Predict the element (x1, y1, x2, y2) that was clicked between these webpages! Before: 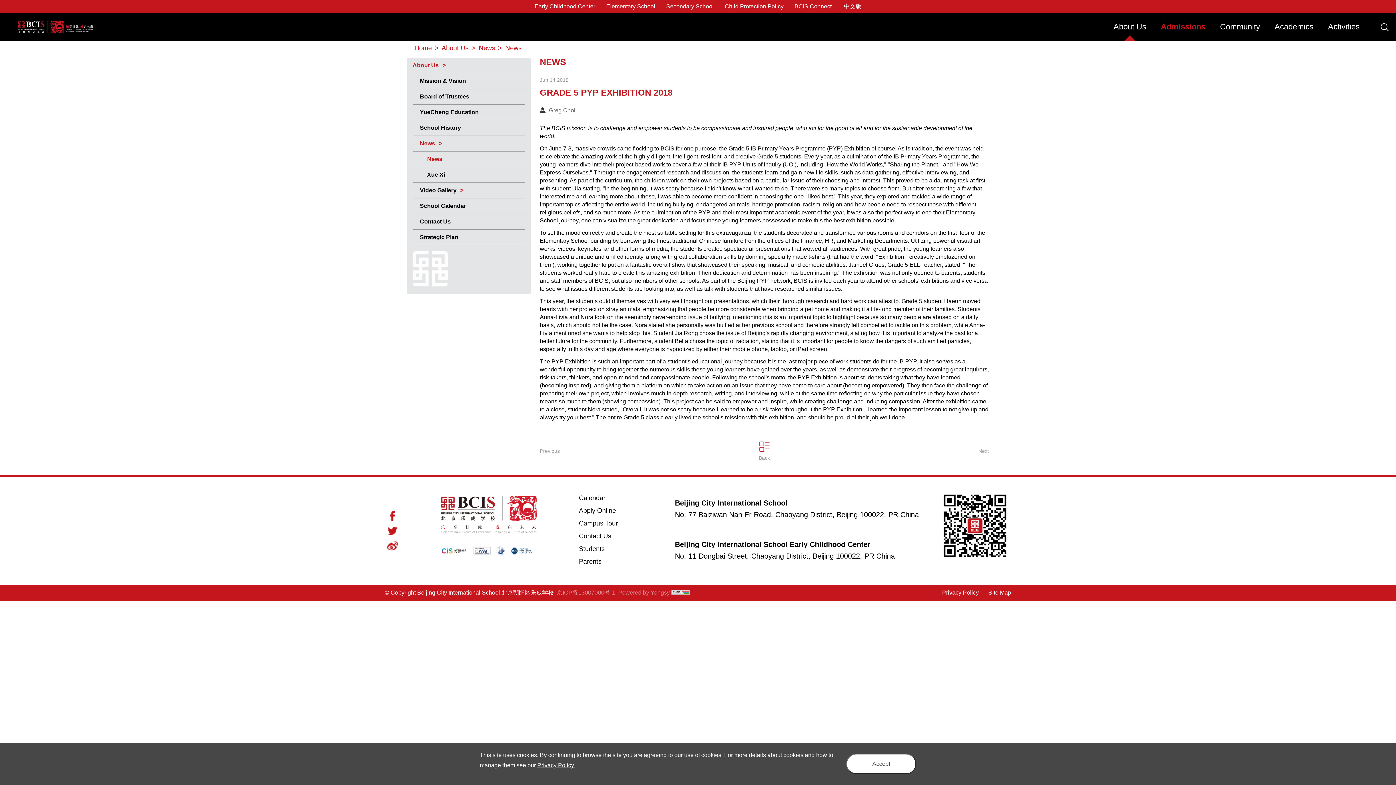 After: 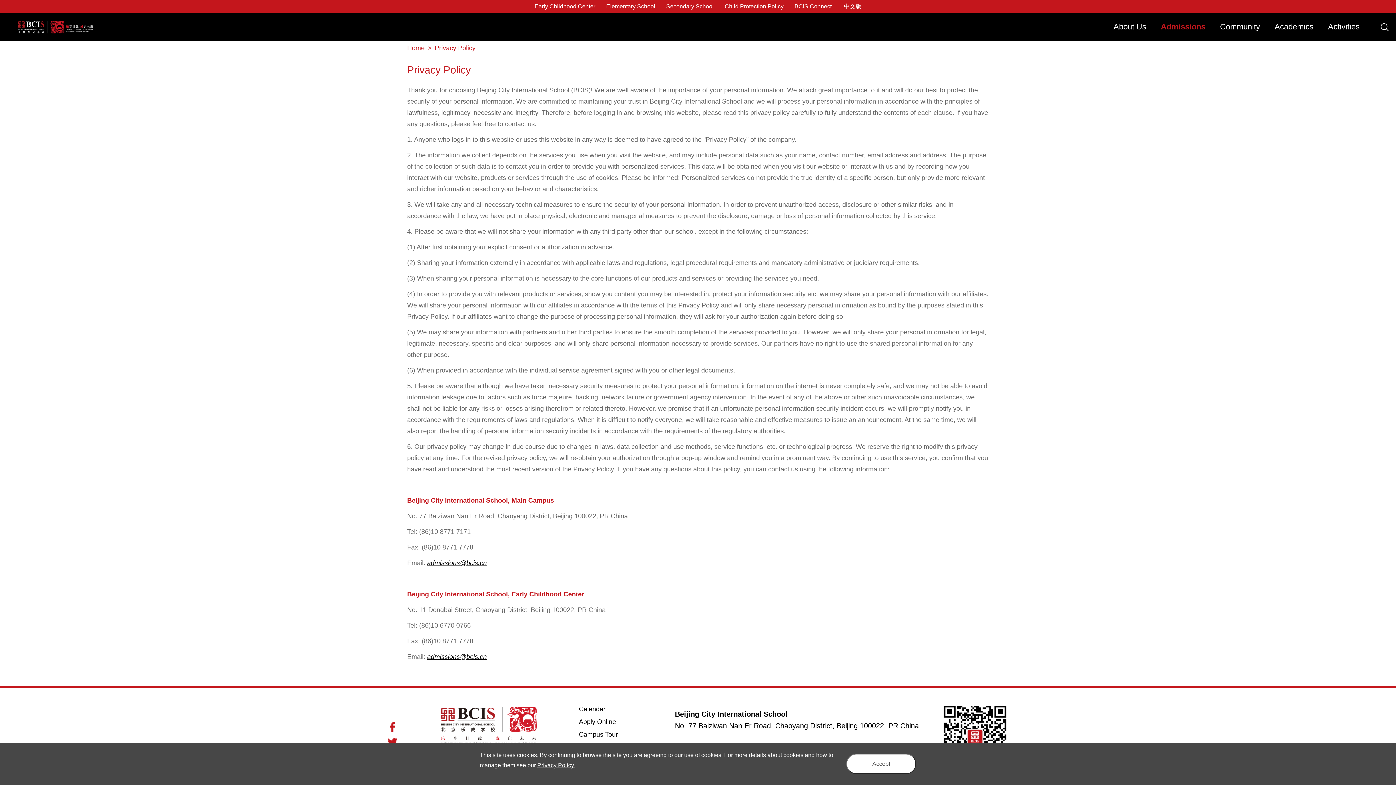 Action: label: Privacy Policy.
 bbox: (537, 762, 575, 768)